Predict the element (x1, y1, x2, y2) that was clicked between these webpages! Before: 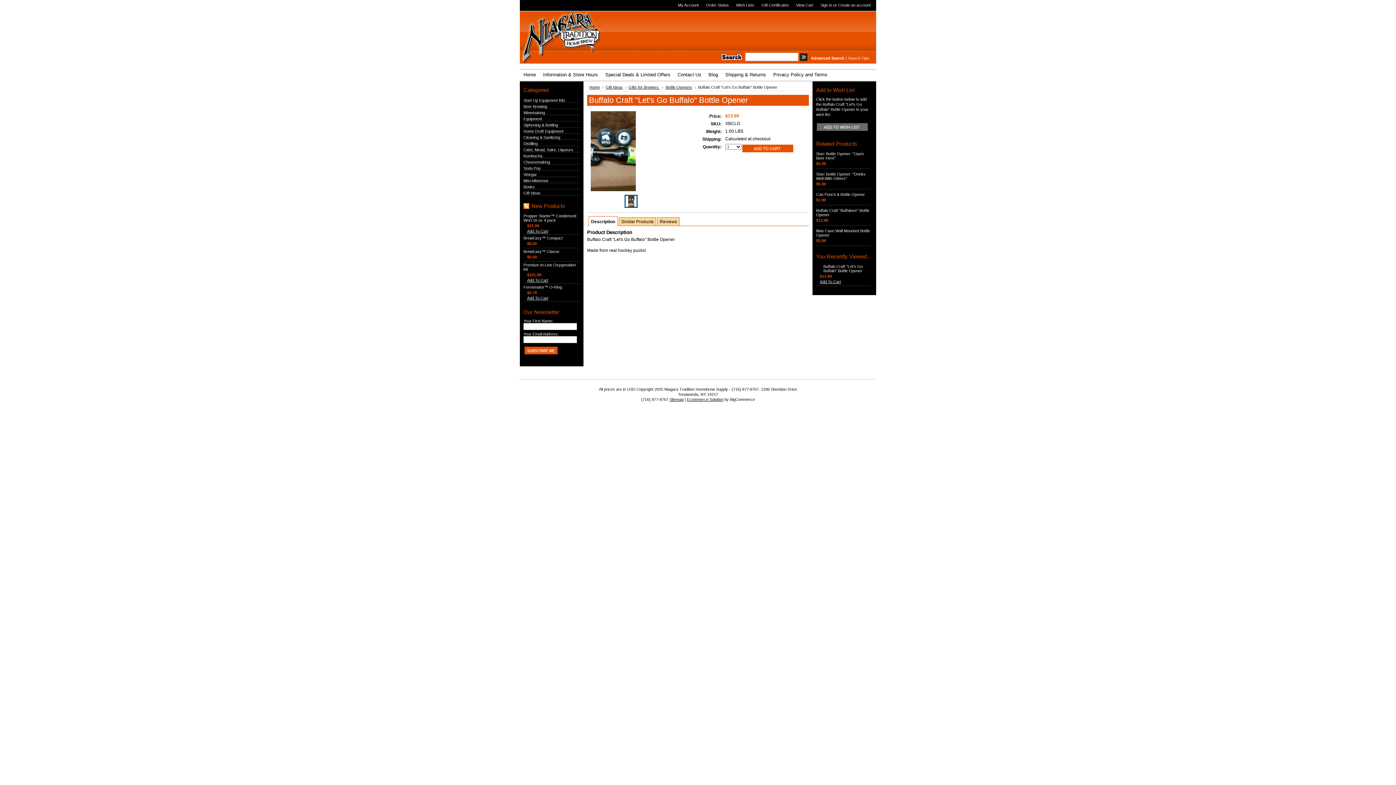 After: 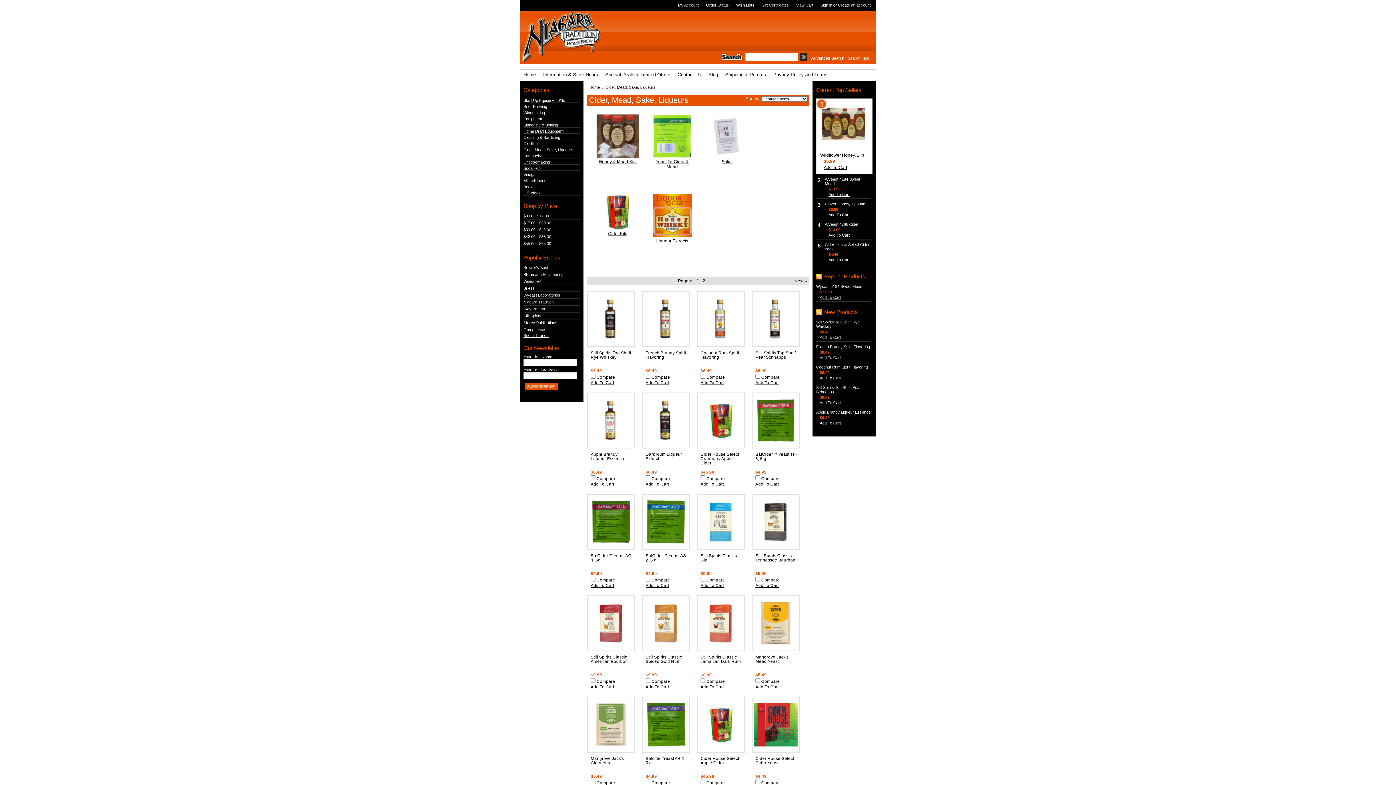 Action: bbox: (523, 147, 573, 152) label: Cider, Mead, Sake, Liqueurs